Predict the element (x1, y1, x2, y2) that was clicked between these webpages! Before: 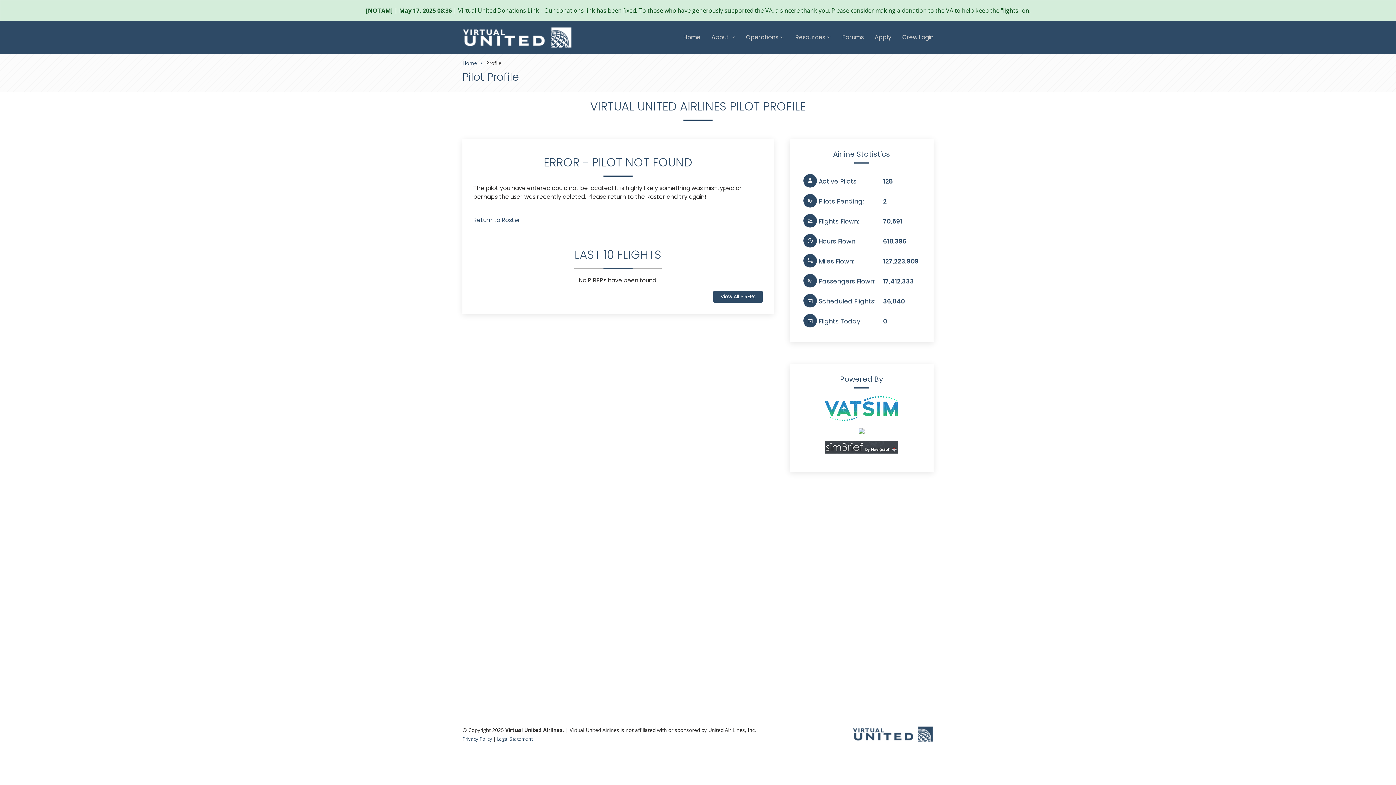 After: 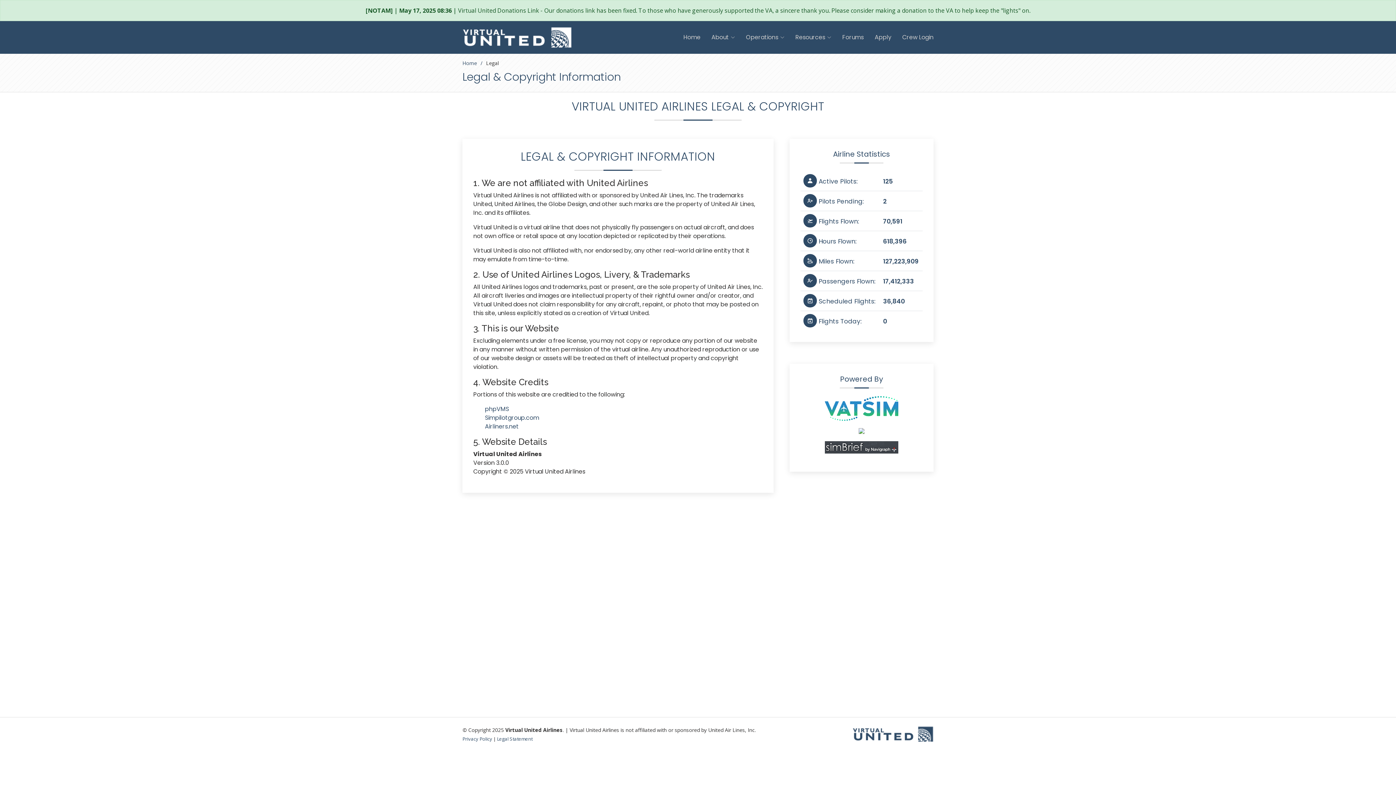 Action: bbox: (497, 736, 532, 742) label: Legal Statement